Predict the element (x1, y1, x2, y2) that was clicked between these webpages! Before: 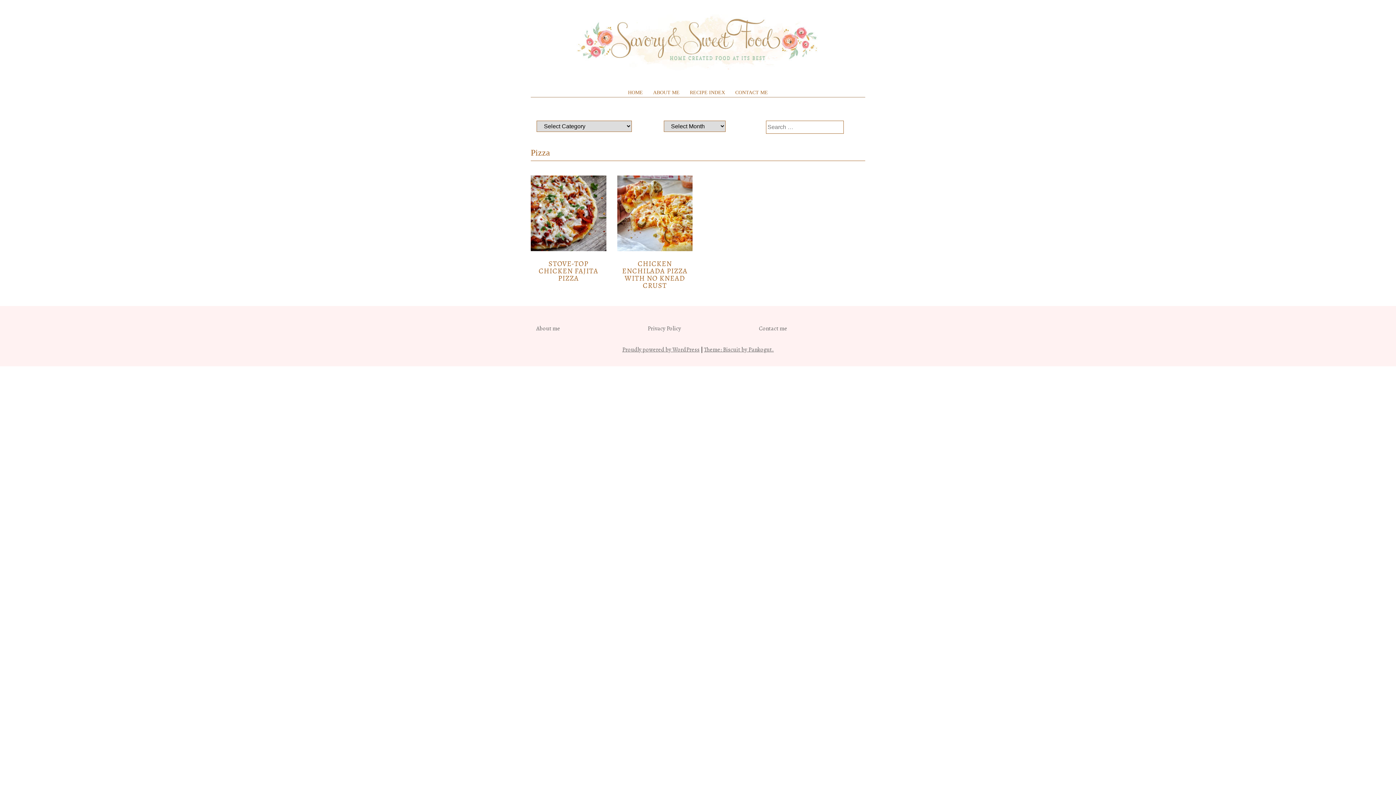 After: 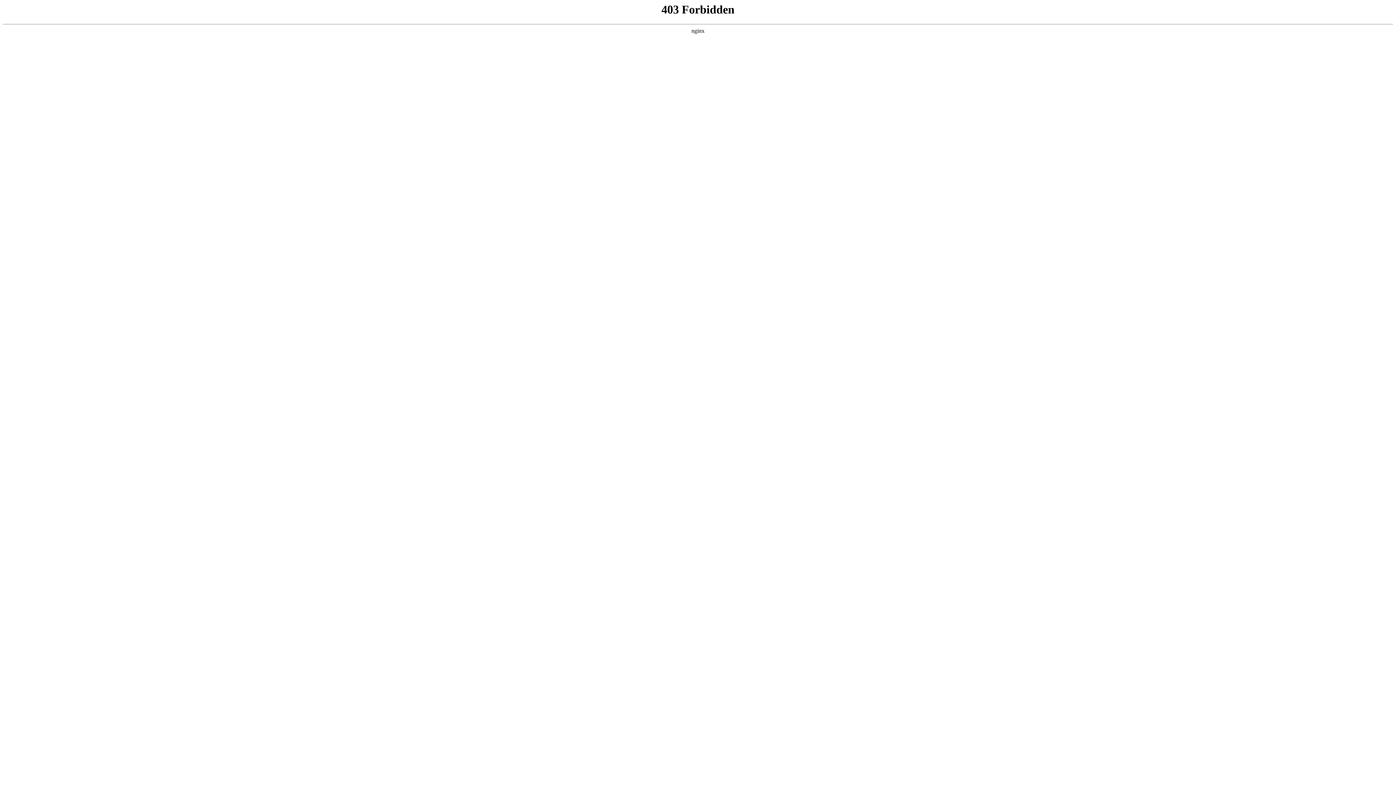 Action: bbox: (622, 345, 699, 353) label: Proudly powered by WordPress